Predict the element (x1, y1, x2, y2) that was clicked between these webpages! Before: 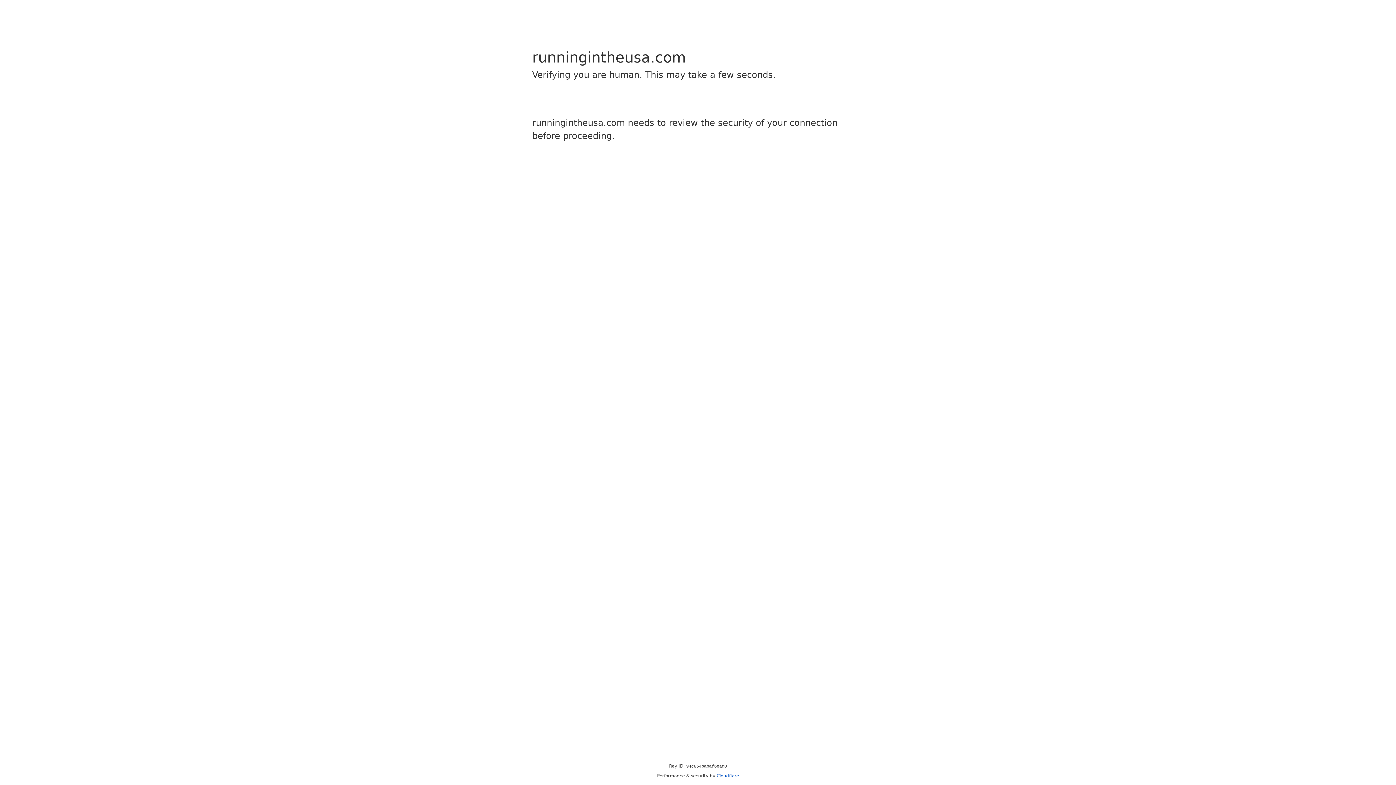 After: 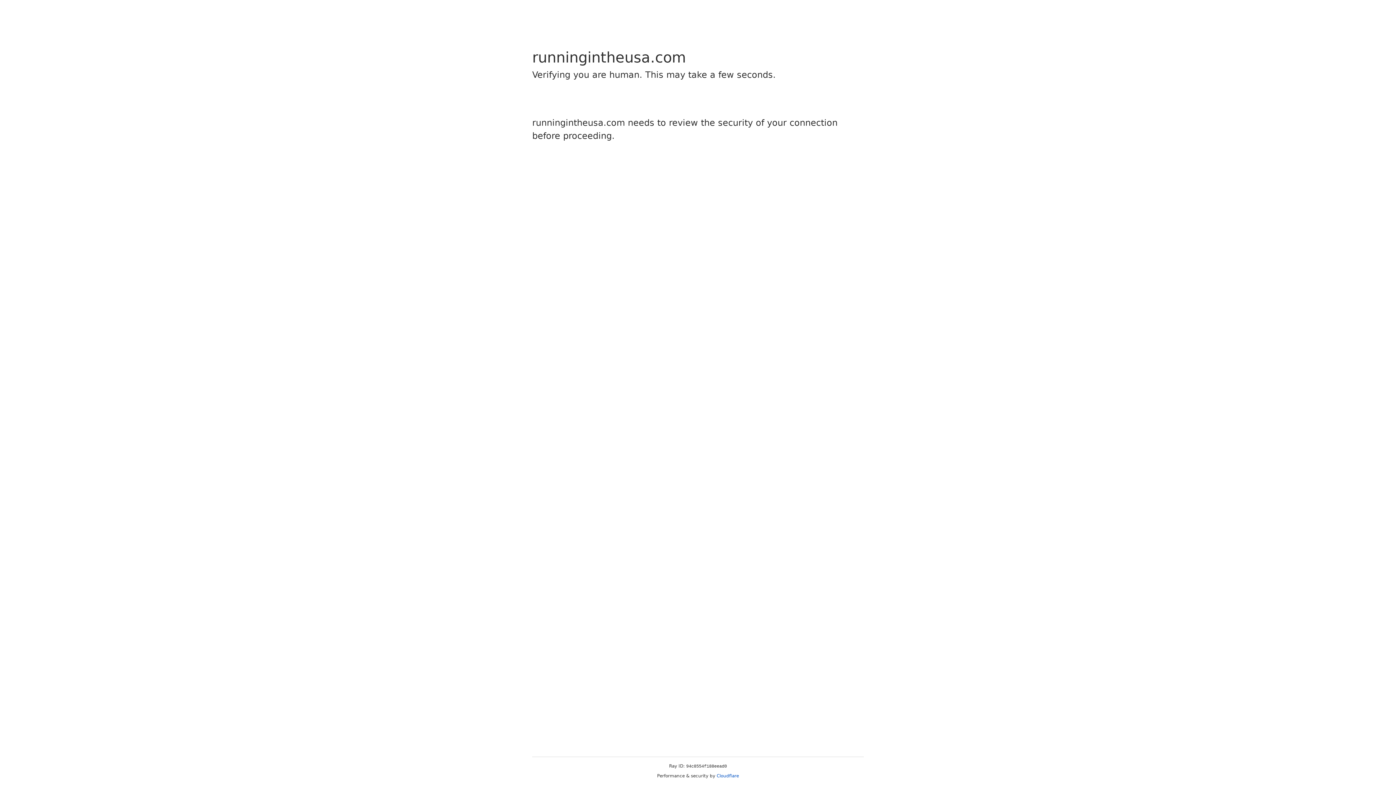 Action: label: Cloudflare bbox: (716, 773, 739, 778)